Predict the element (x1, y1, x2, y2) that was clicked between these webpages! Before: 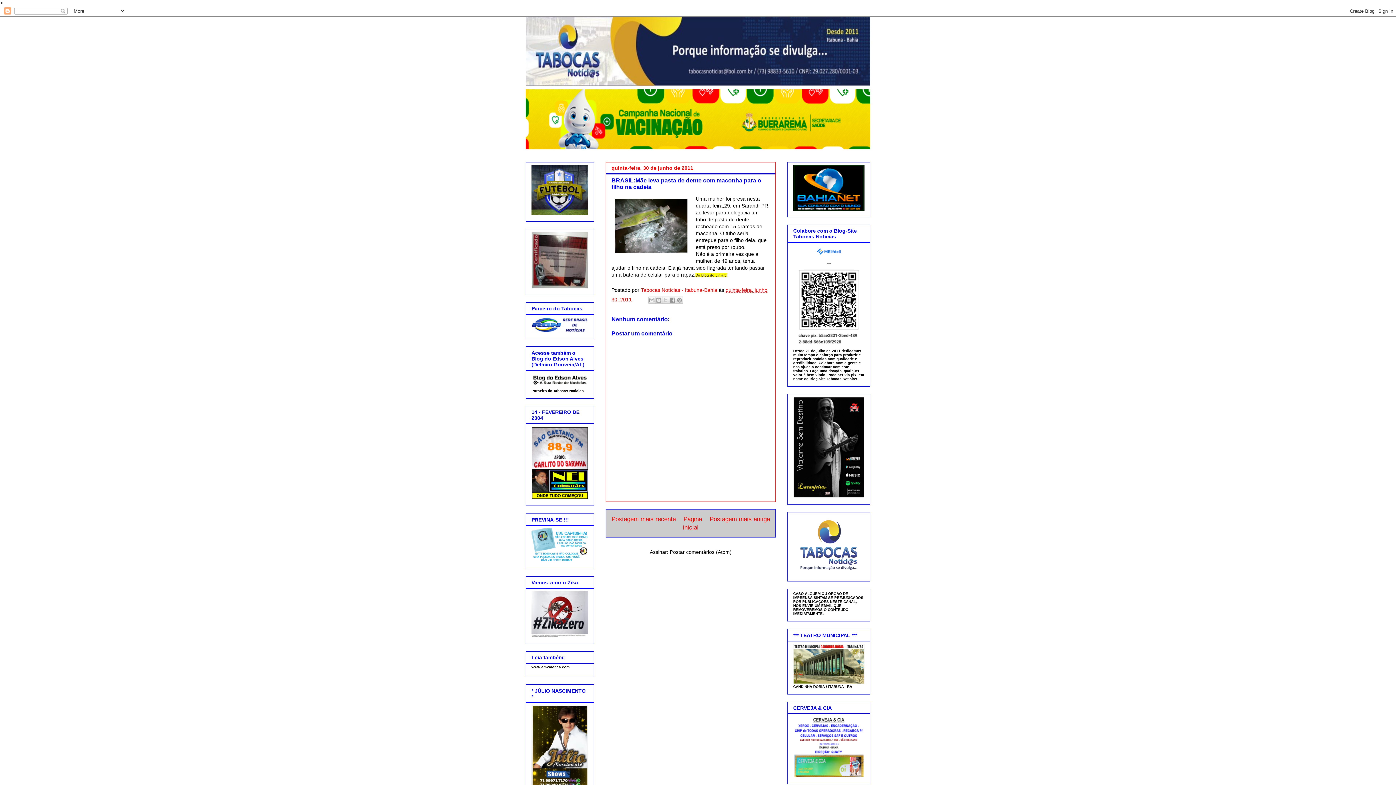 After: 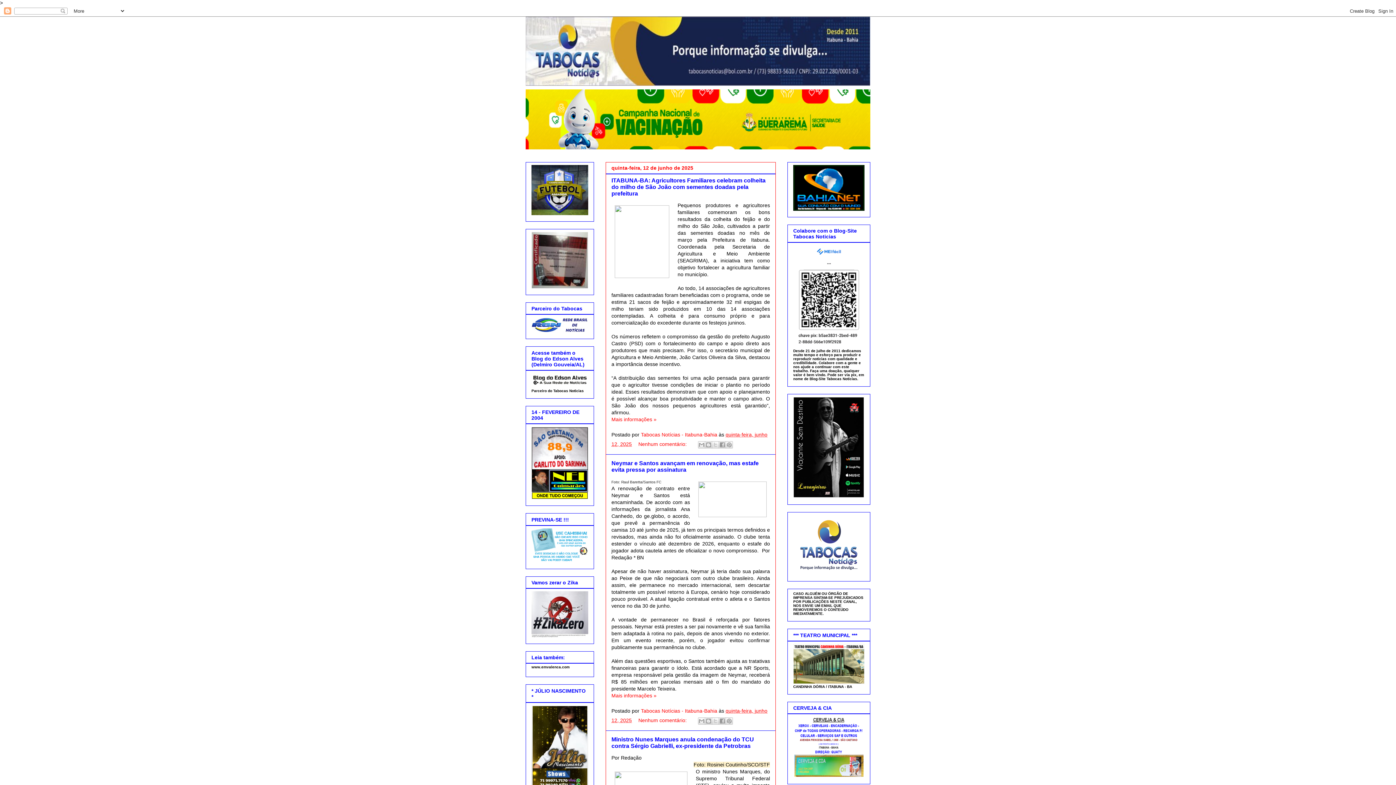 Action: bbox: (525, 16, 870, 85)